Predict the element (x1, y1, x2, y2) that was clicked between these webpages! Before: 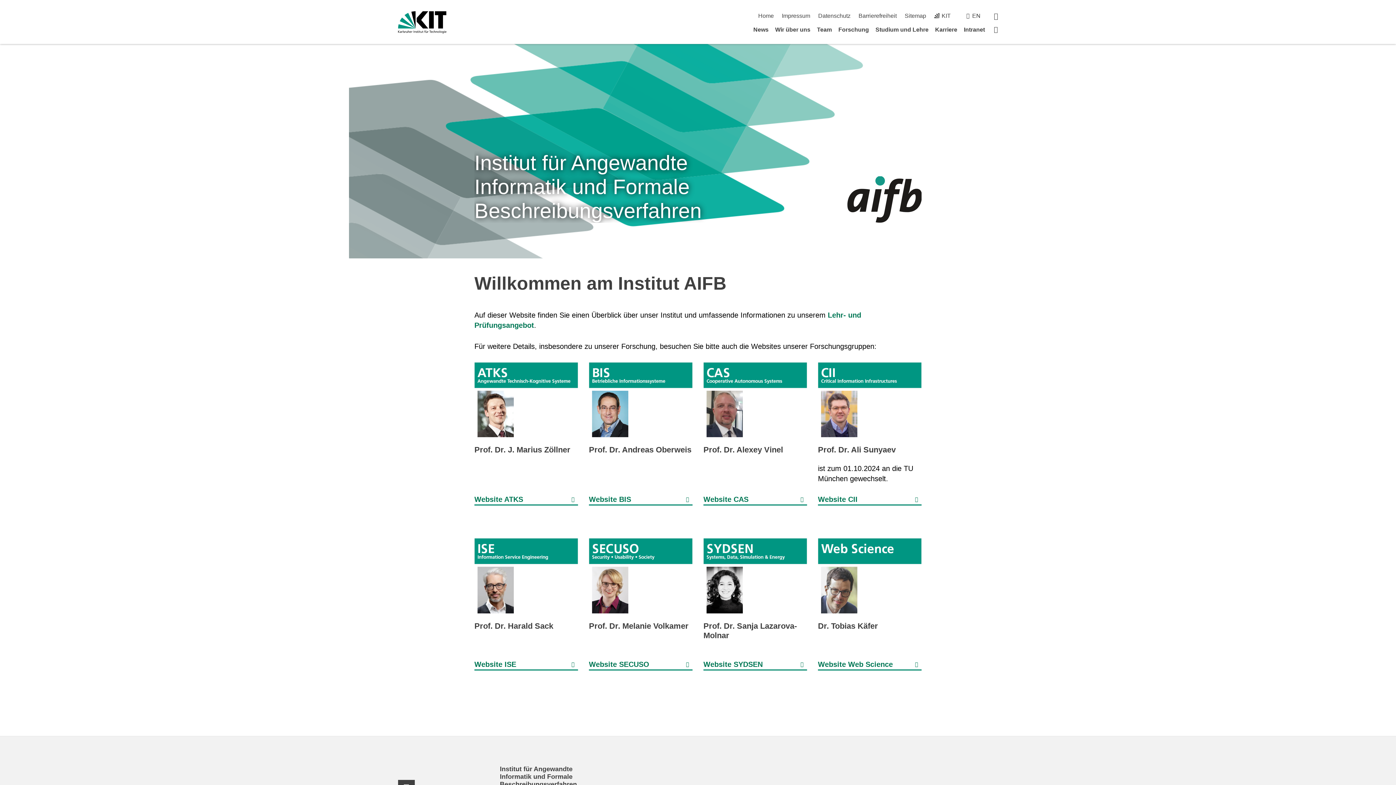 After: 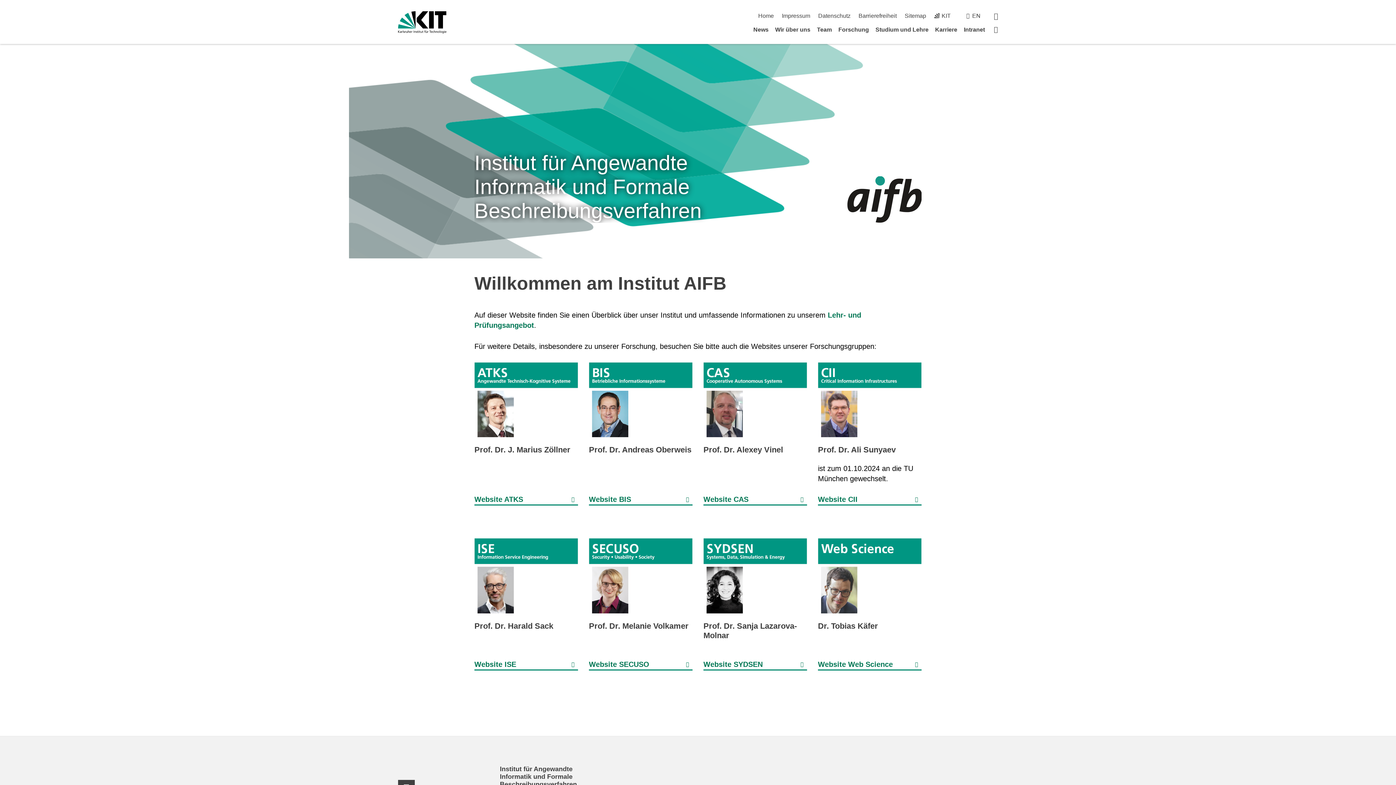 Action: bbox: (994, 25, 998, 33) label: Startseite